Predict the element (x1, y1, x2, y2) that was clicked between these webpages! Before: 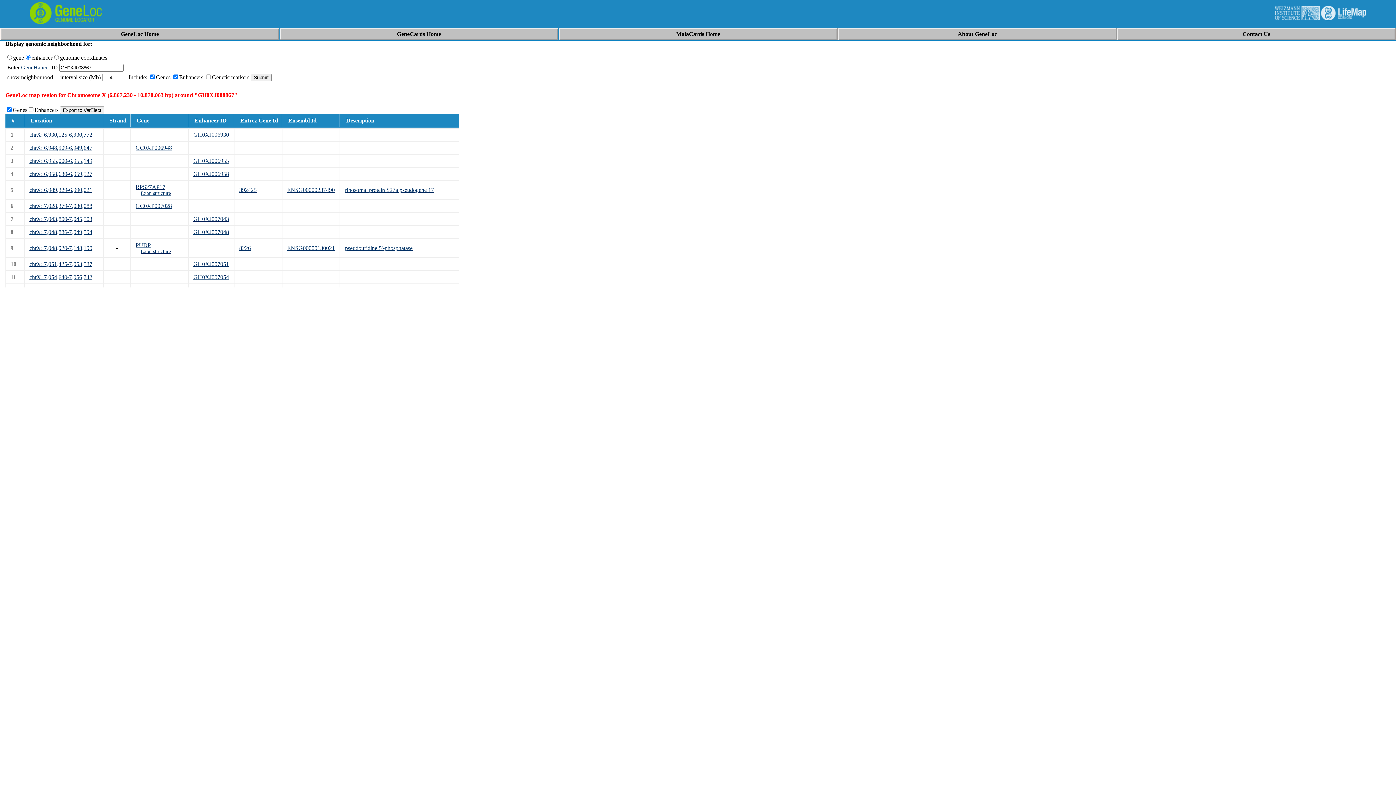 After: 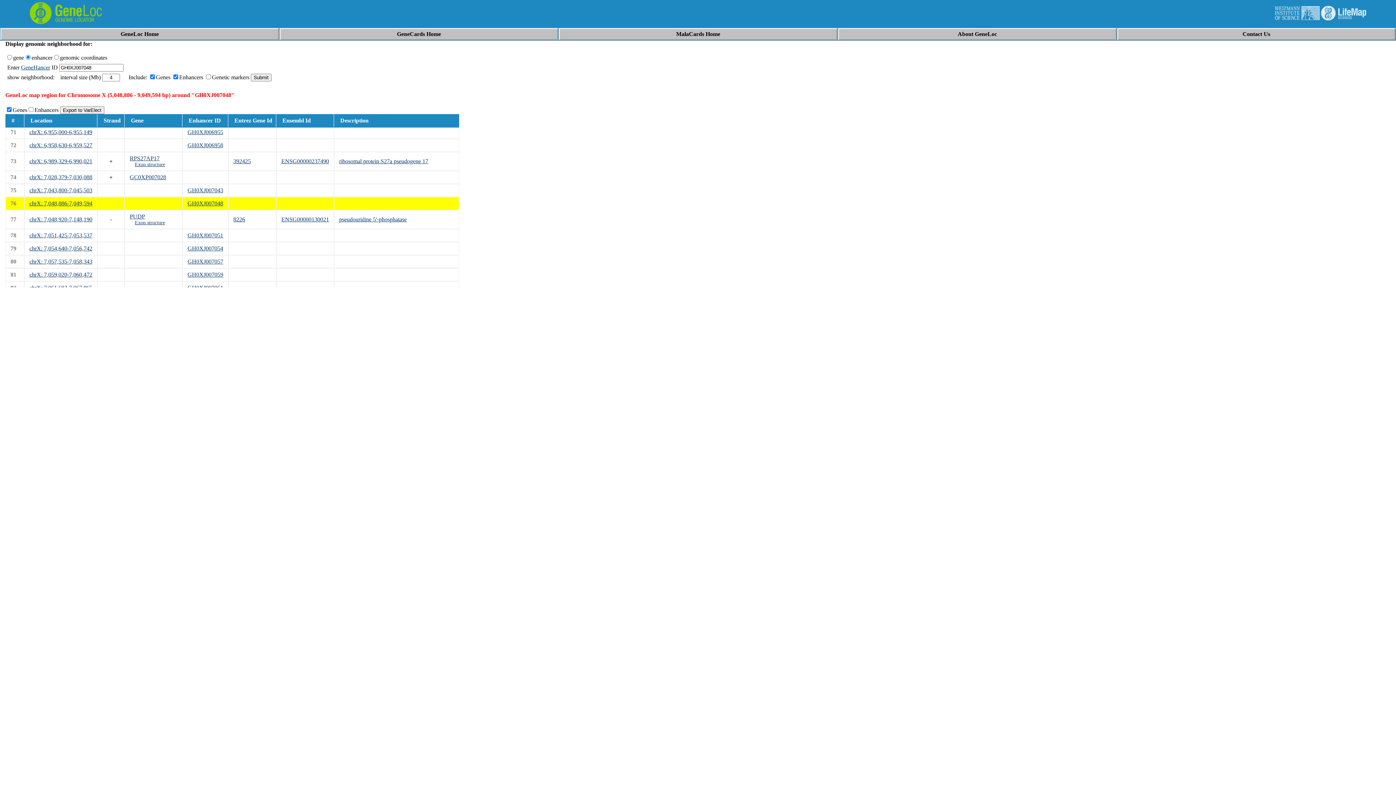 Action: label: chrX: 7,048,886-7,049,594 bbox: (29, 229, 92, 235)